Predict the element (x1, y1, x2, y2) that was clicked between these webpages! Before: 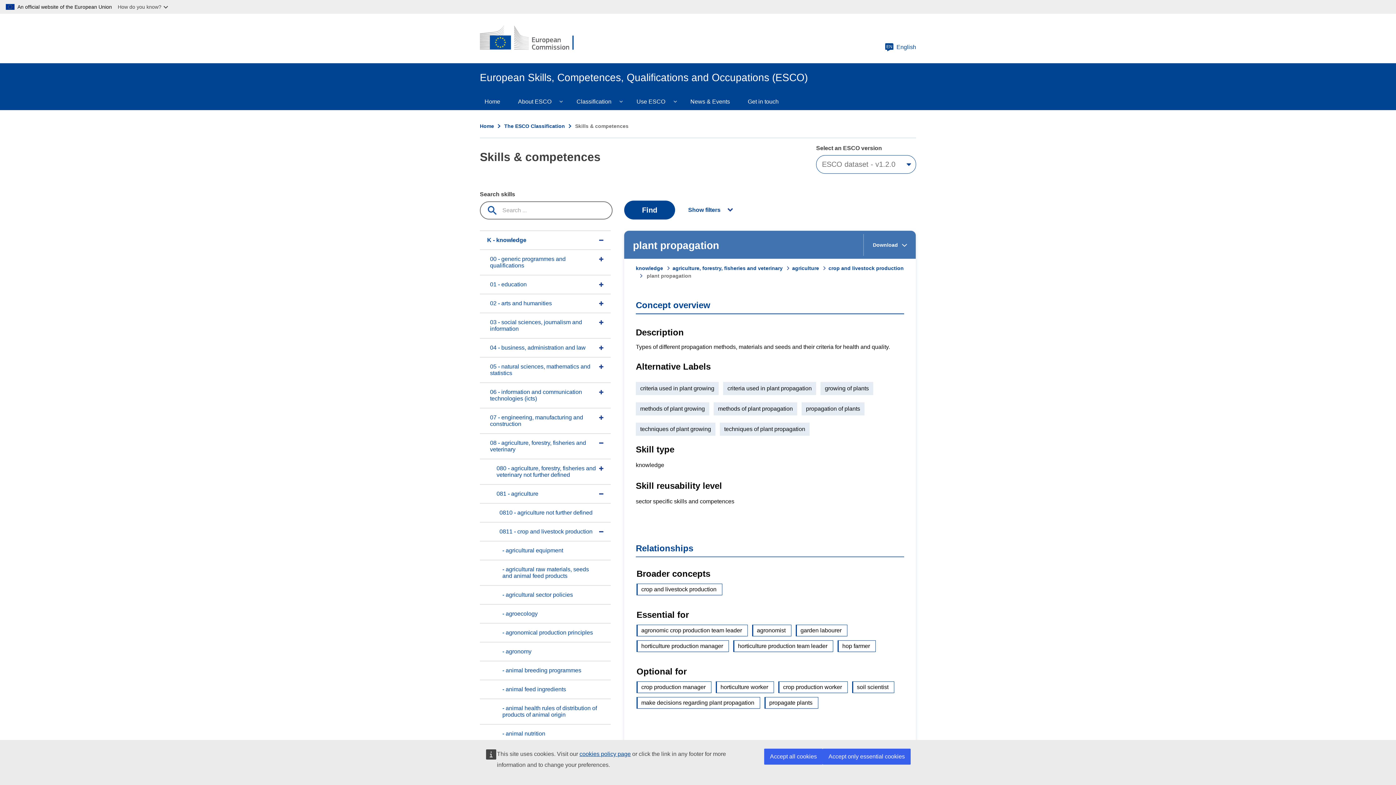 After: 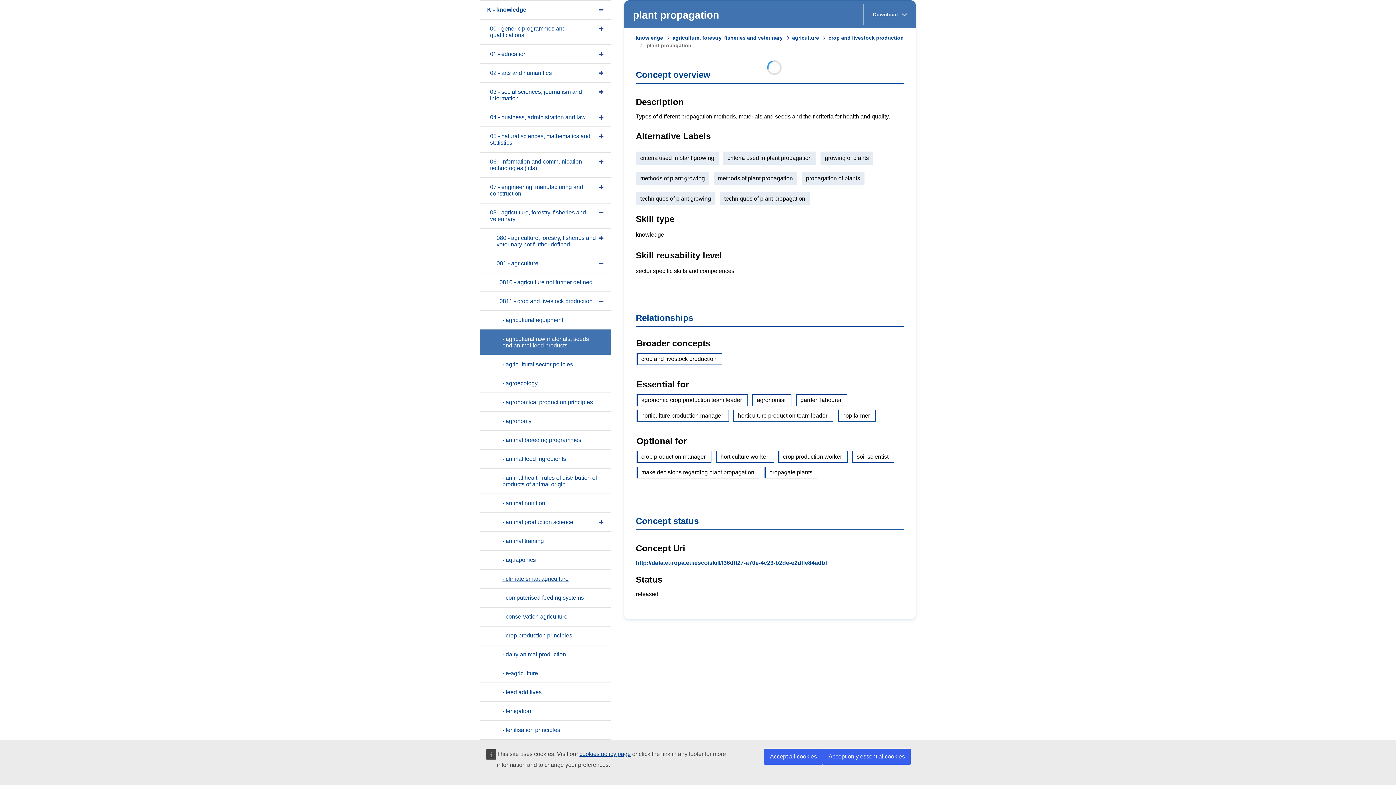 Action: label: - agricultural raw materials, seeds and animal feed products bbox: (480, 560, 610, 585)